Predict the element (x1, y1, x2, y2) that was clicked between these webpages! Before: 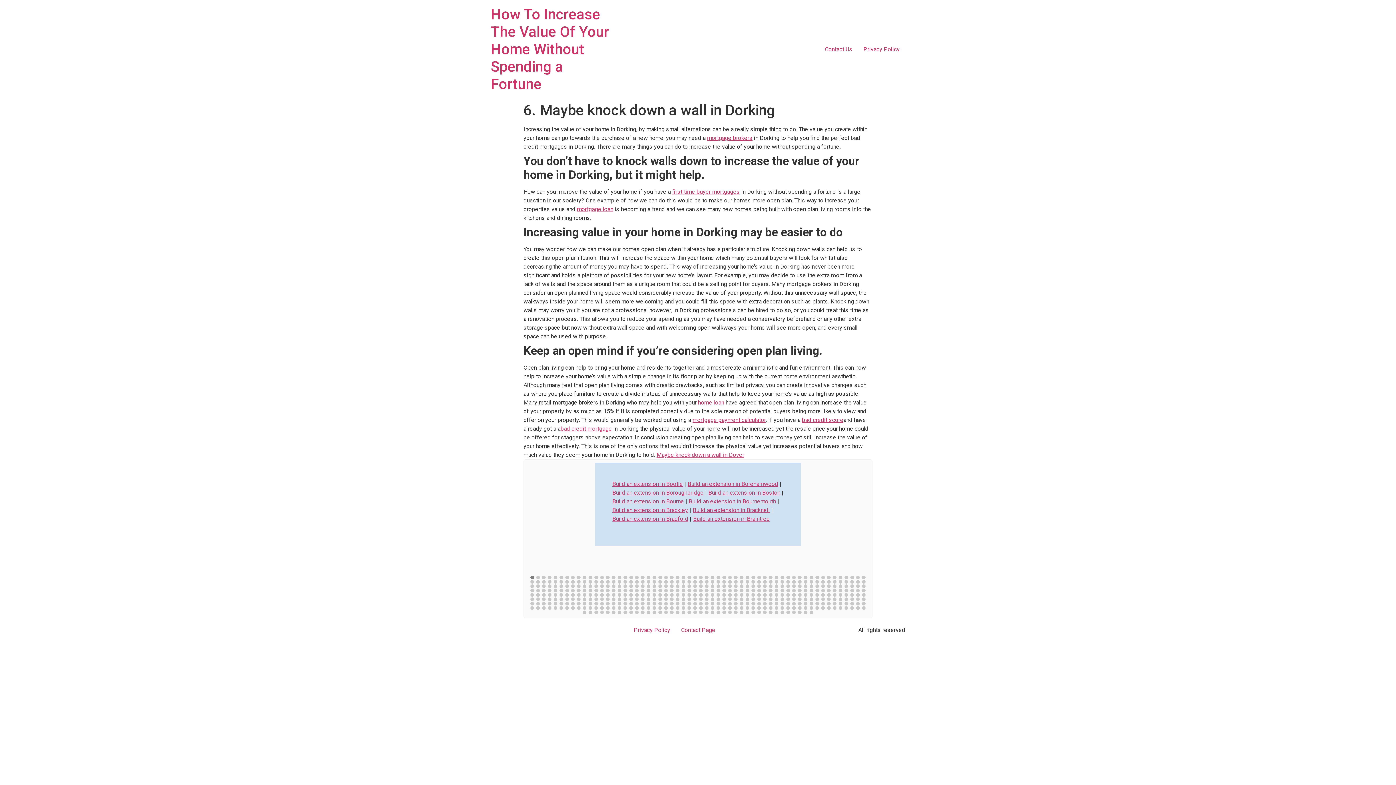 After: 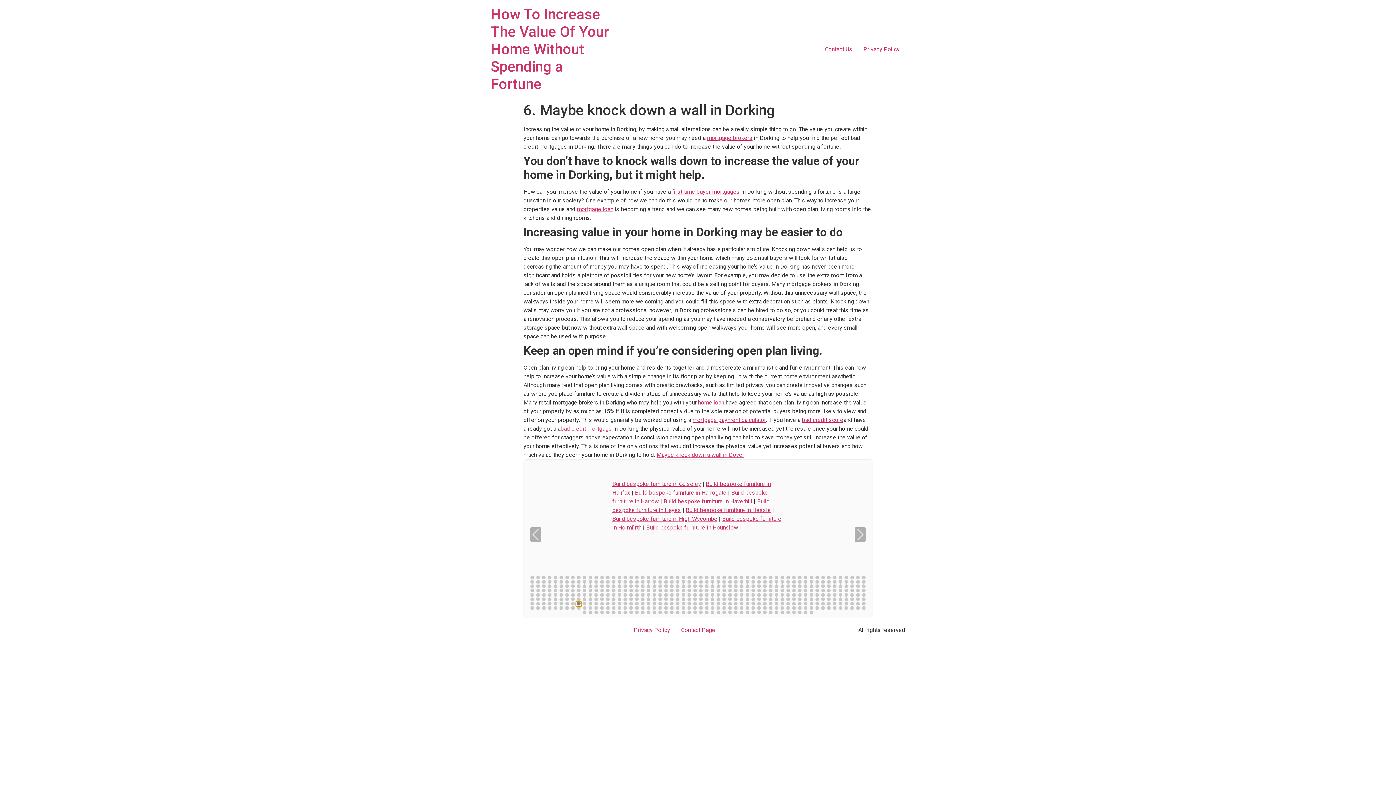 Action: bbox: (576, 602, 581, 606)